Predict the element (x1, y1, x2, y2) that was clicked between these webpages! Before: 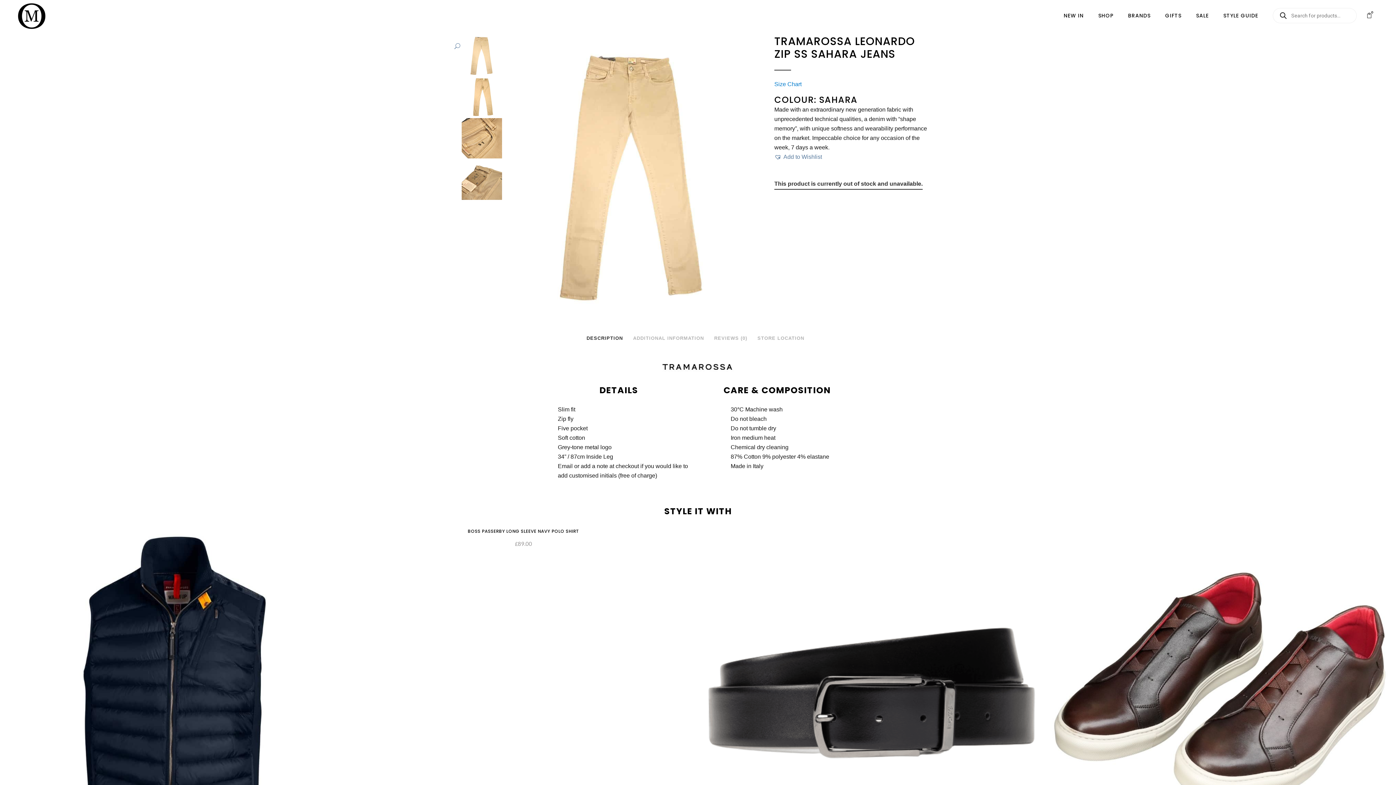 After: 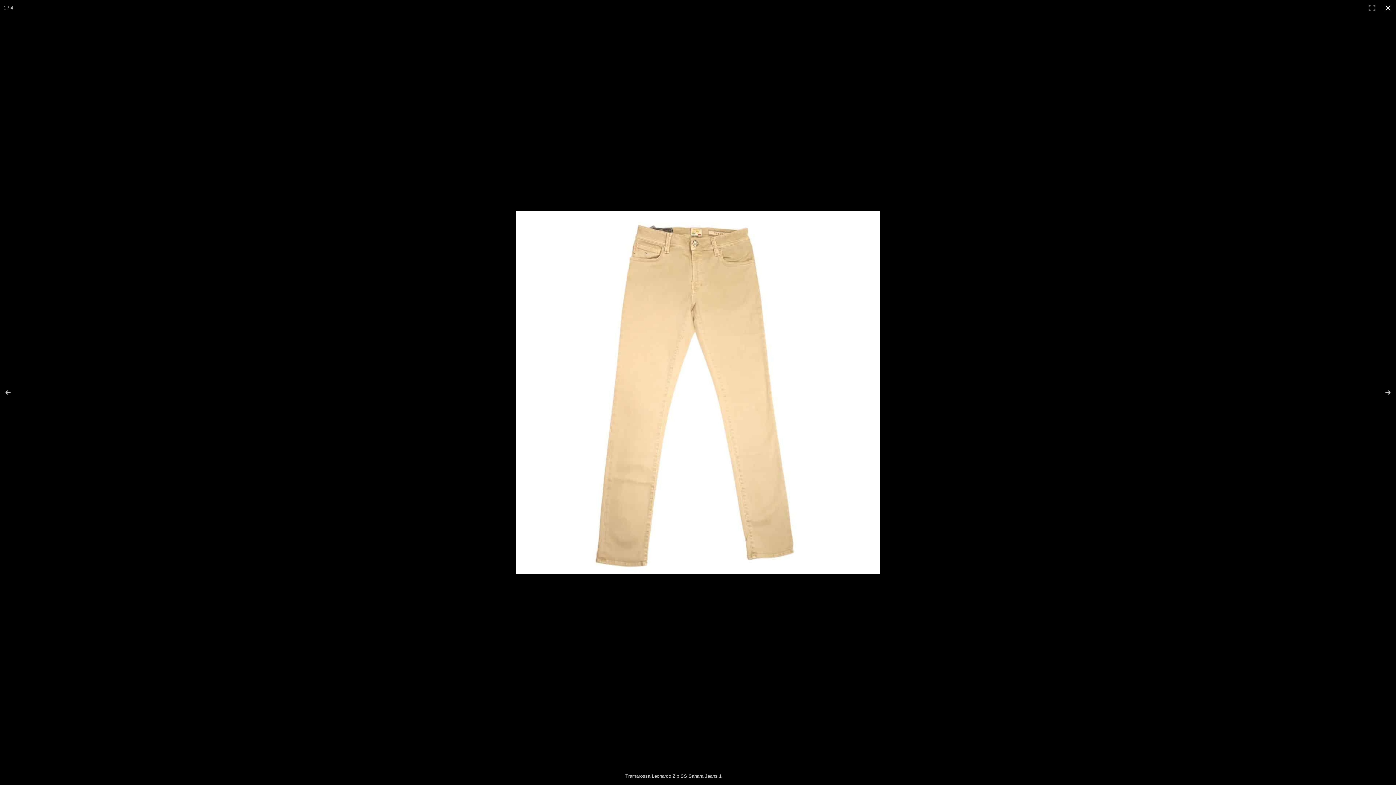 Action: label: View full-screen image gallery bbox: (454, 41, 756, 51)